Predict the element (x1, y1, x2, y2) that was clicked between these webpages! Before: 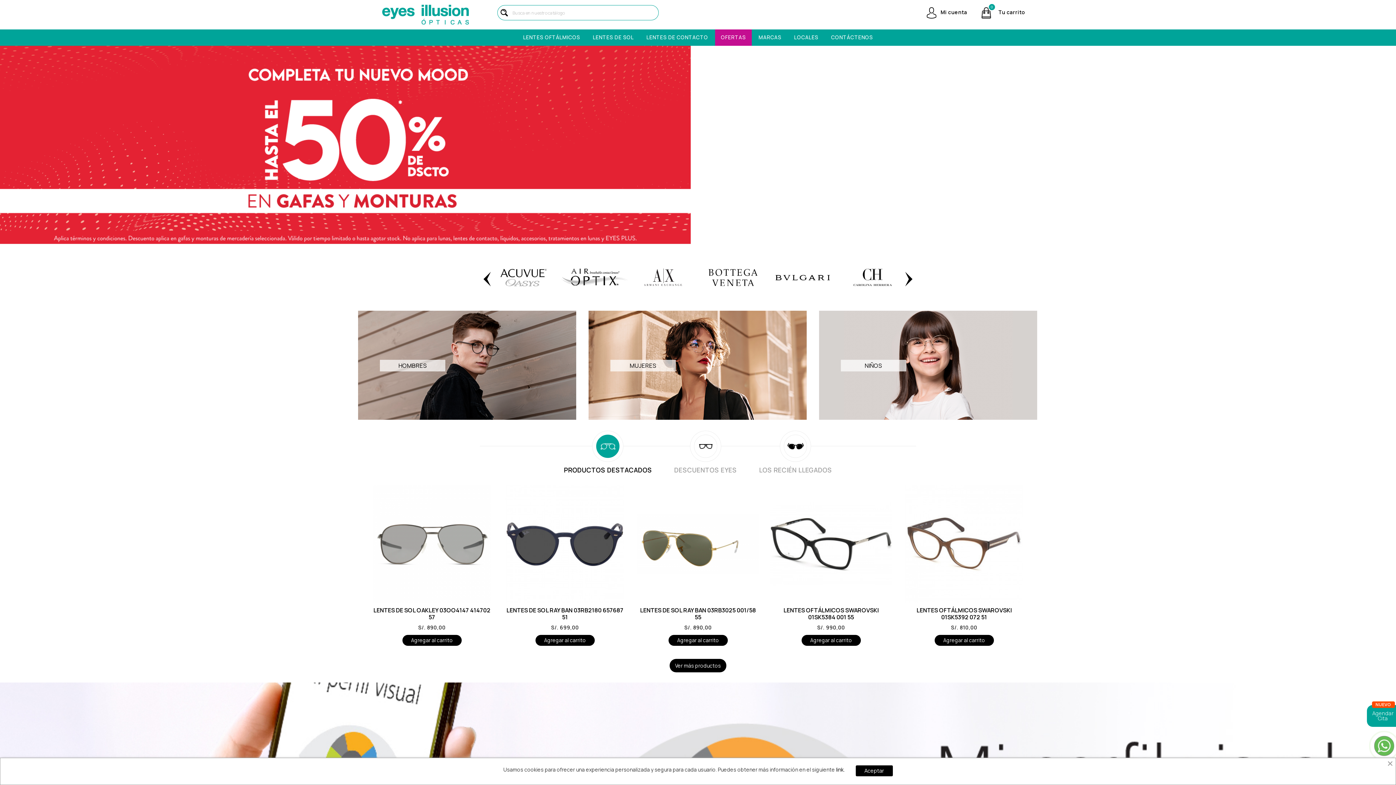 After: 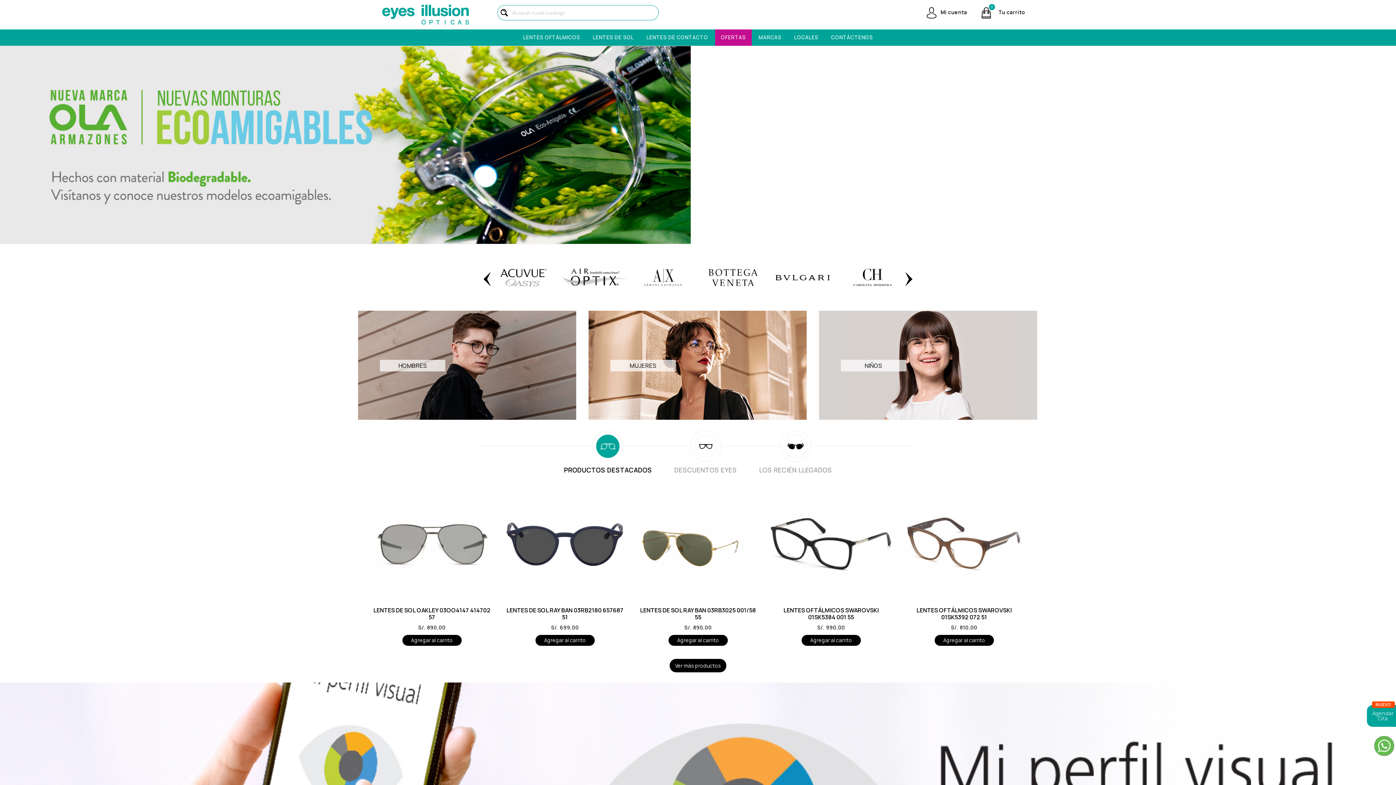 Action: bbox: (855, 765, 892, 776) label: Aceptar